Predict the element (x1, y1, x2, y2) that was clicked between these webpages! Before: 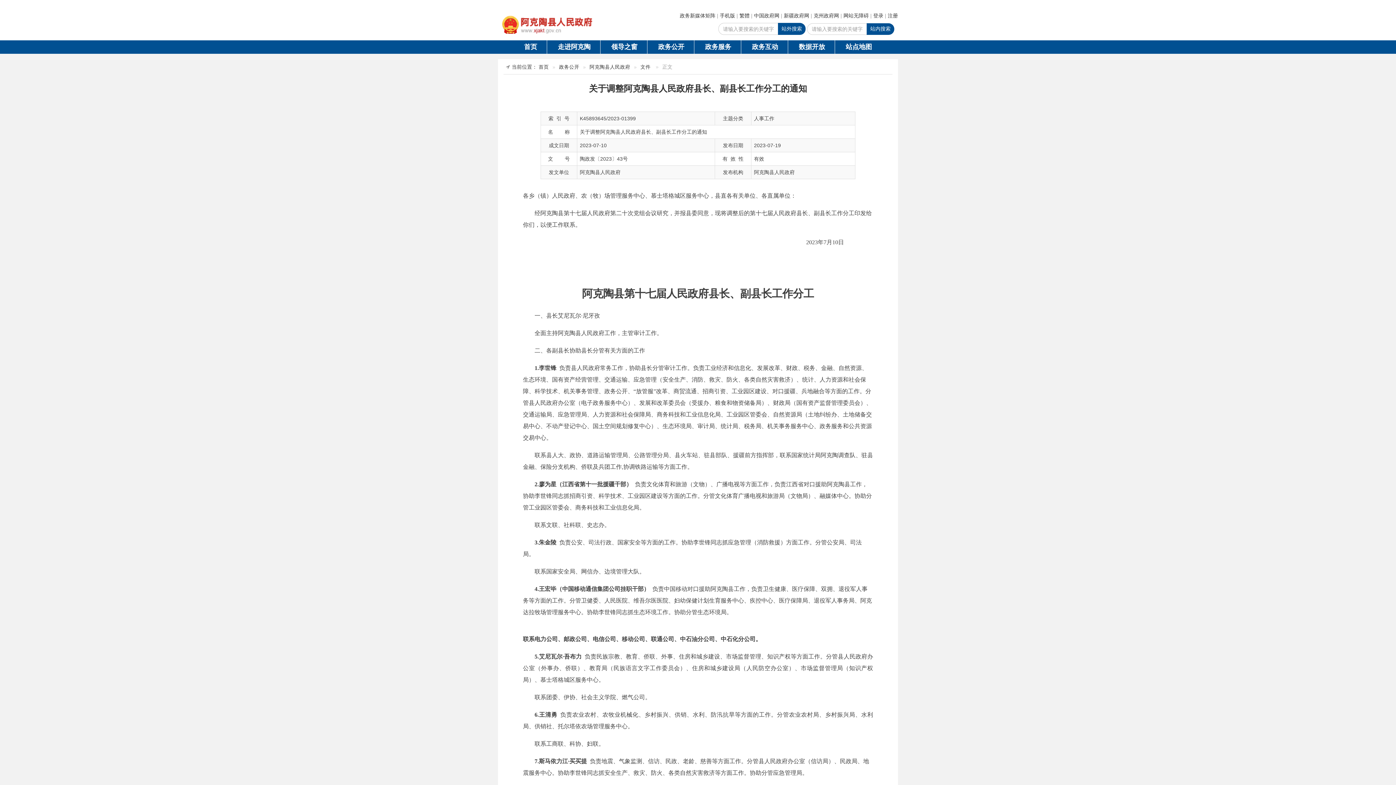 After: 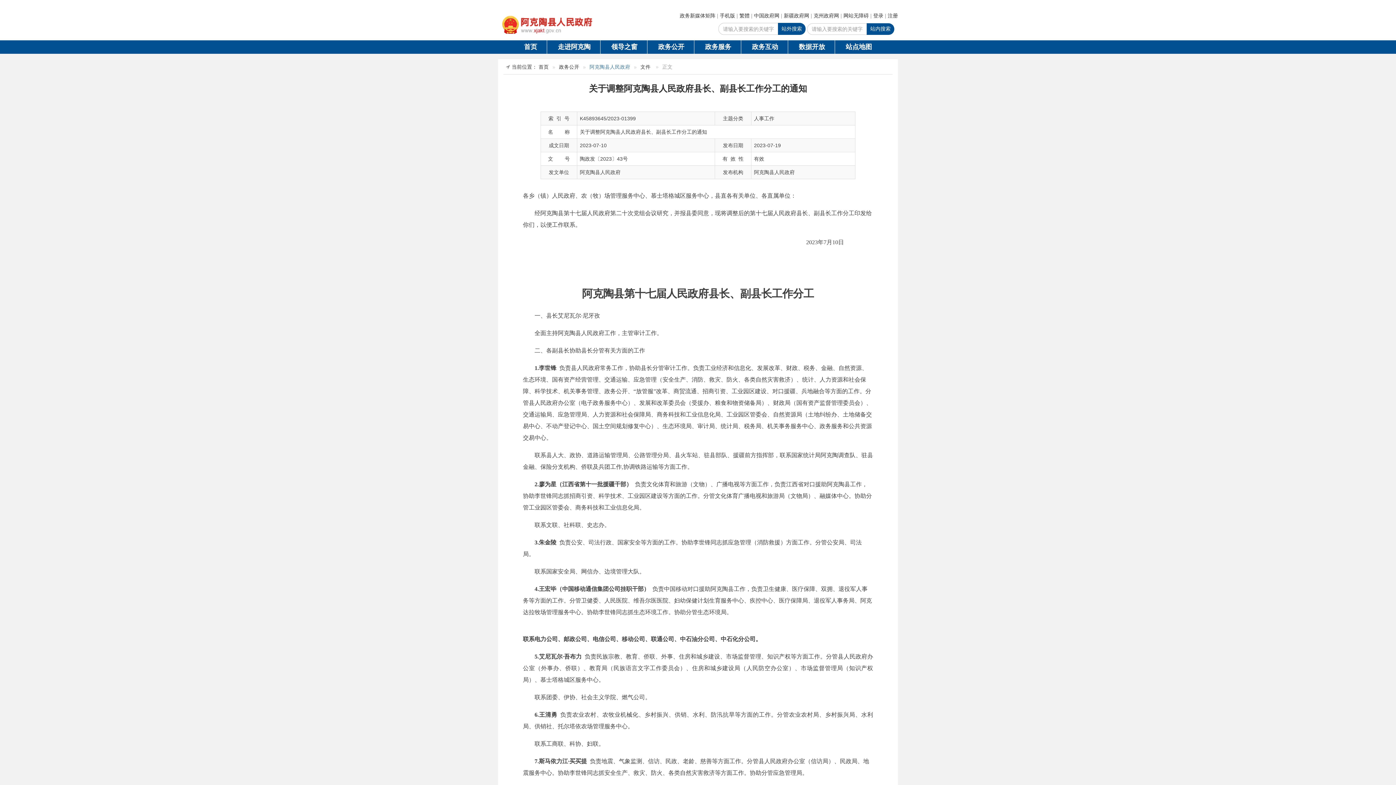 Action: label: 阿克陶县人民政府 bbox: (589, 64, 630, 69)